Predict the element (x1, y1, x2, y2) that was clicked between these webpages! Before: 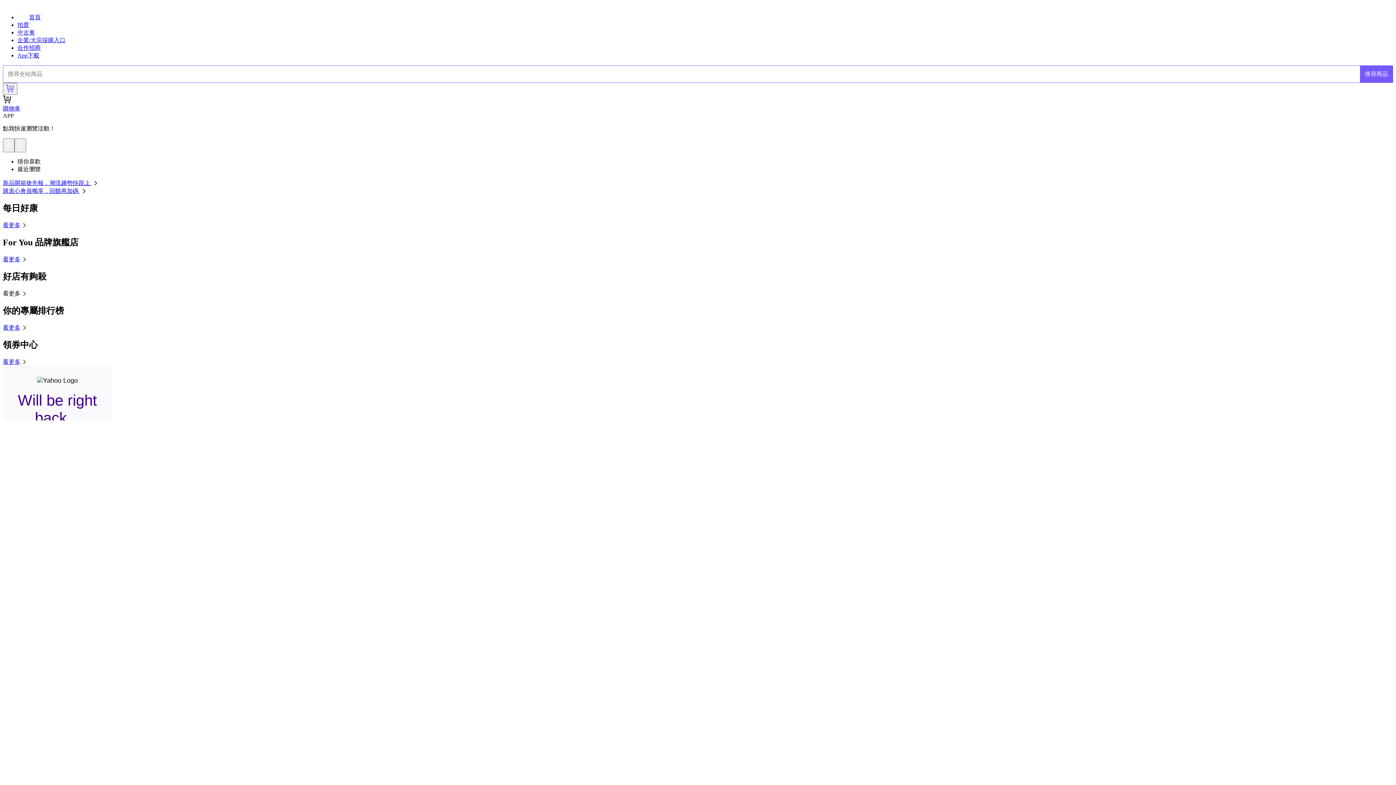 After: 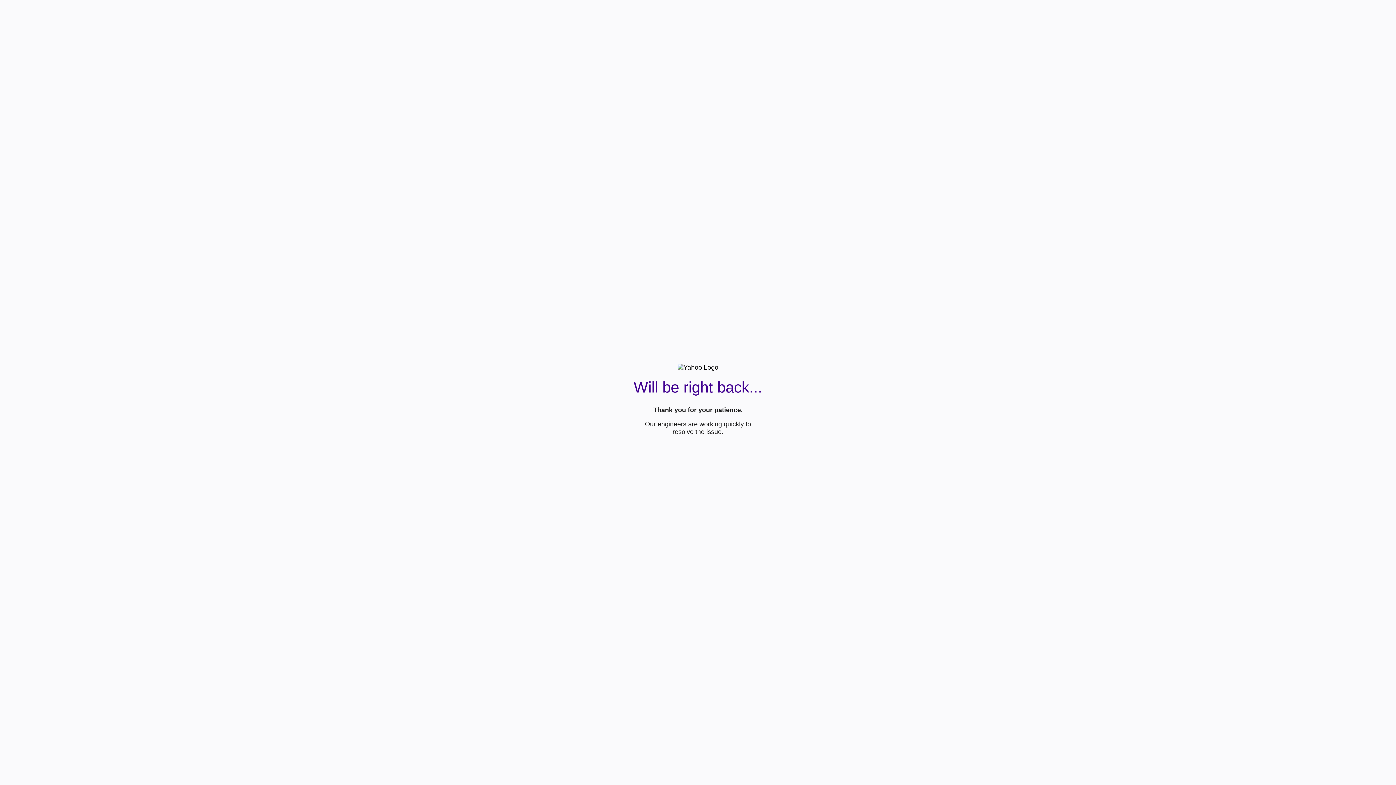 Action: bbox: (17, 37, 65, 43) label: 企業/大宗採購入口